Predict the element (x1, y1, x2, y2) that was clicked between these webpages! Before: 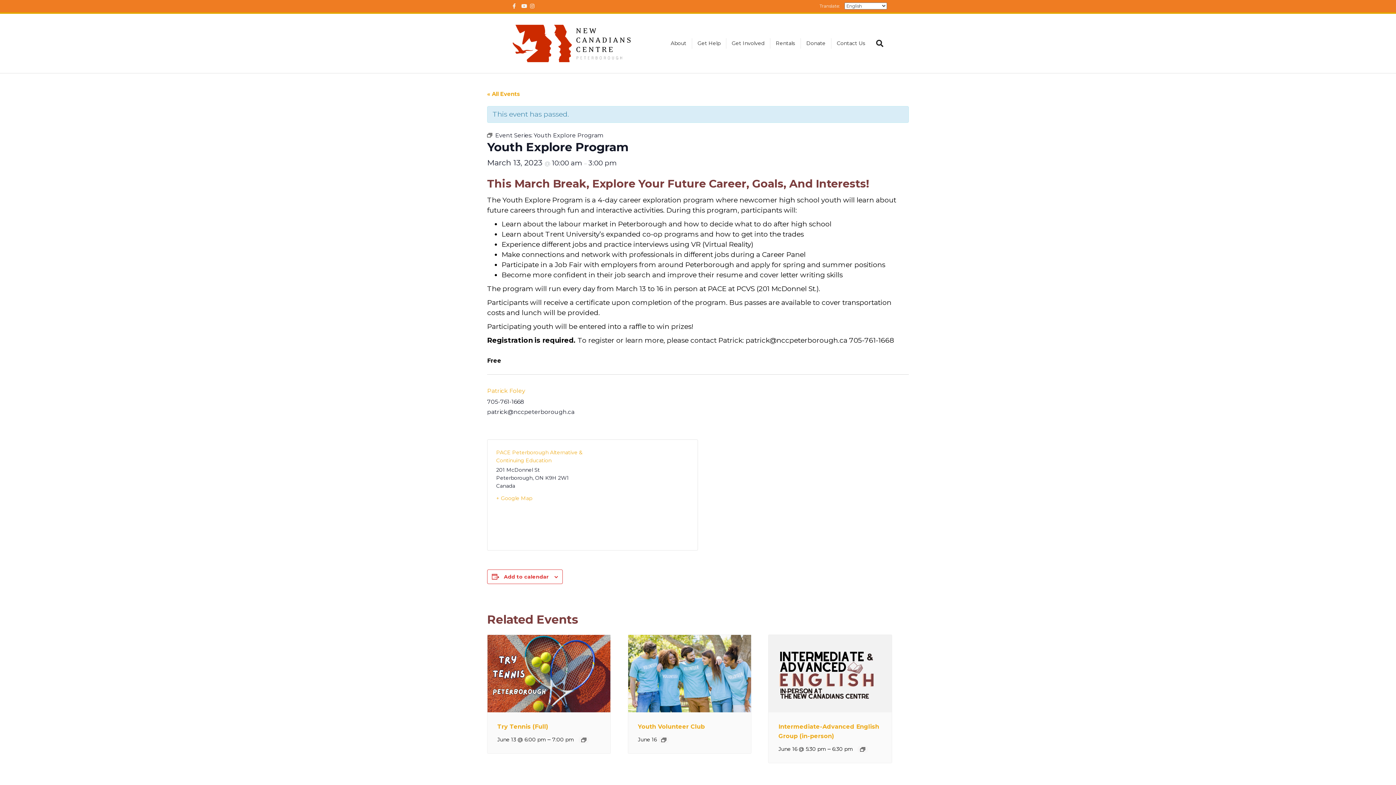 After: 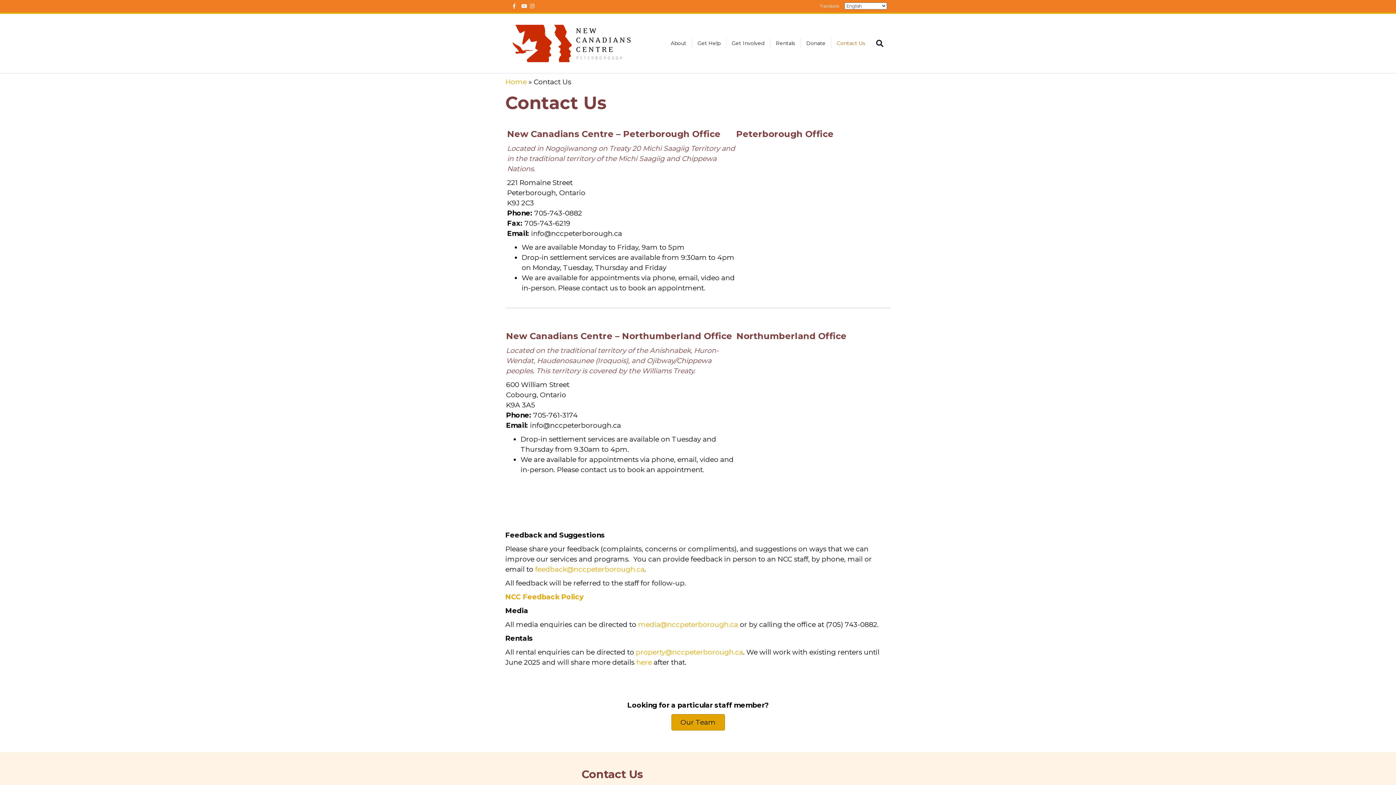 Action: label: Contact Us bbox: (831, 38, 870, 48)